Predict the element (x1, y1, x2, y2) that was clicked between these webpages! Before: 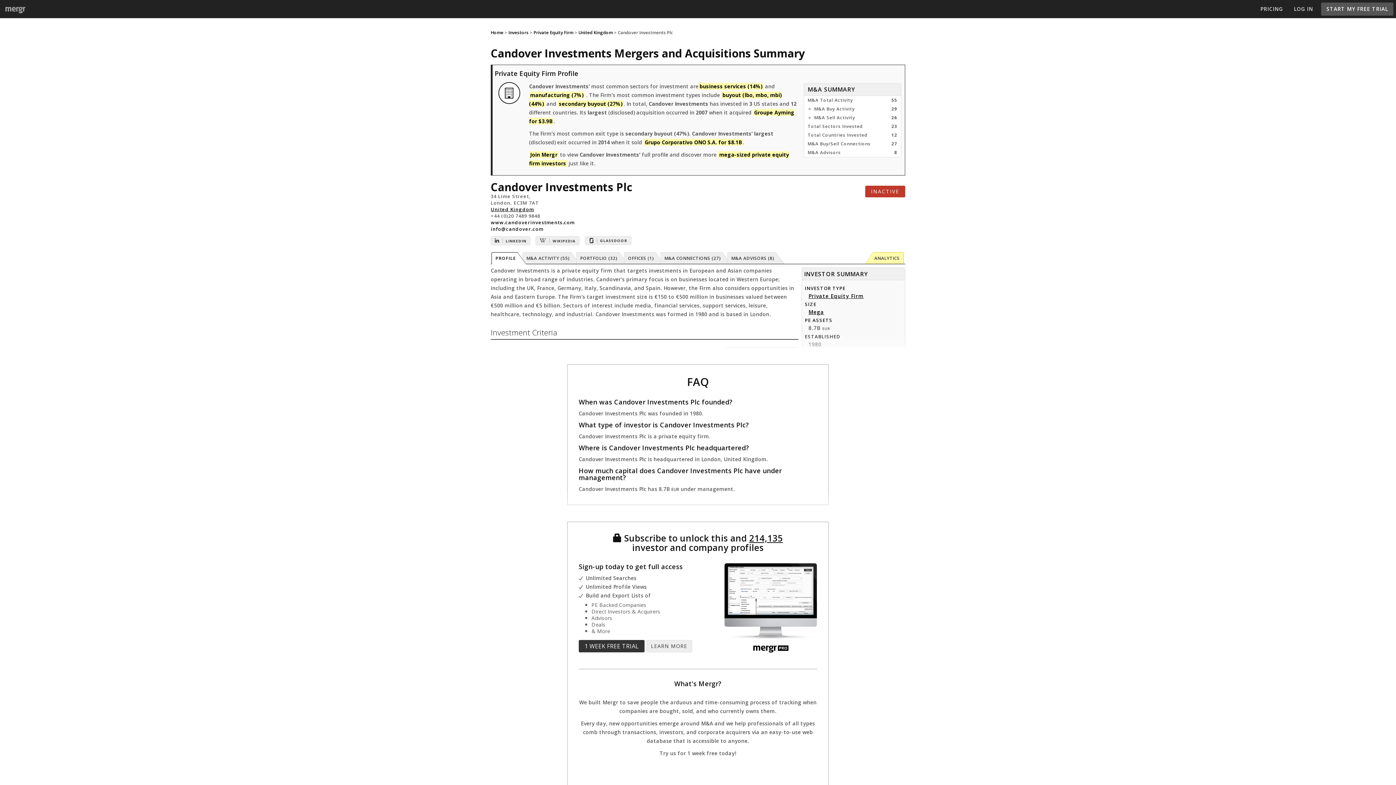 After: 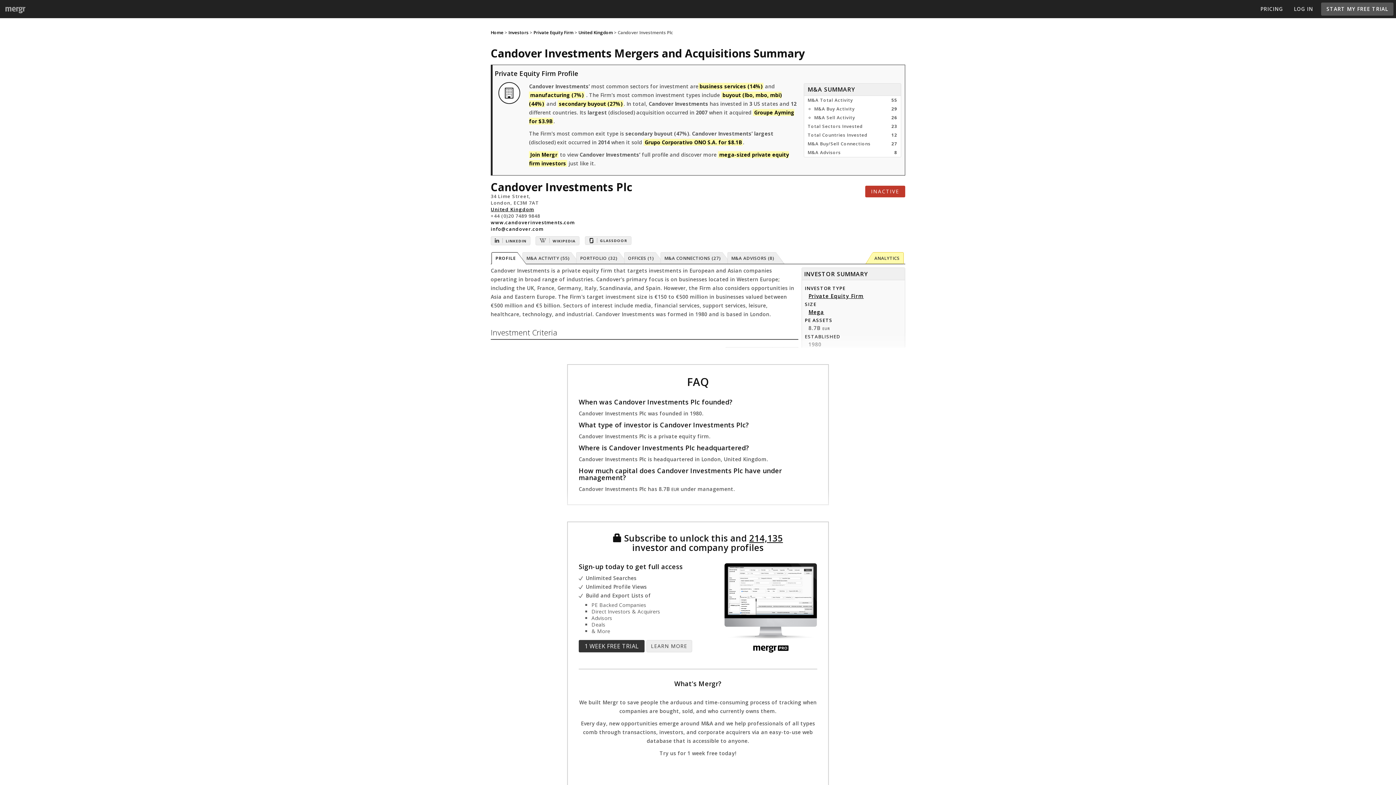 Action: bbox: (522, 252, 572, 263) label: M&A ACTIVITY (55)